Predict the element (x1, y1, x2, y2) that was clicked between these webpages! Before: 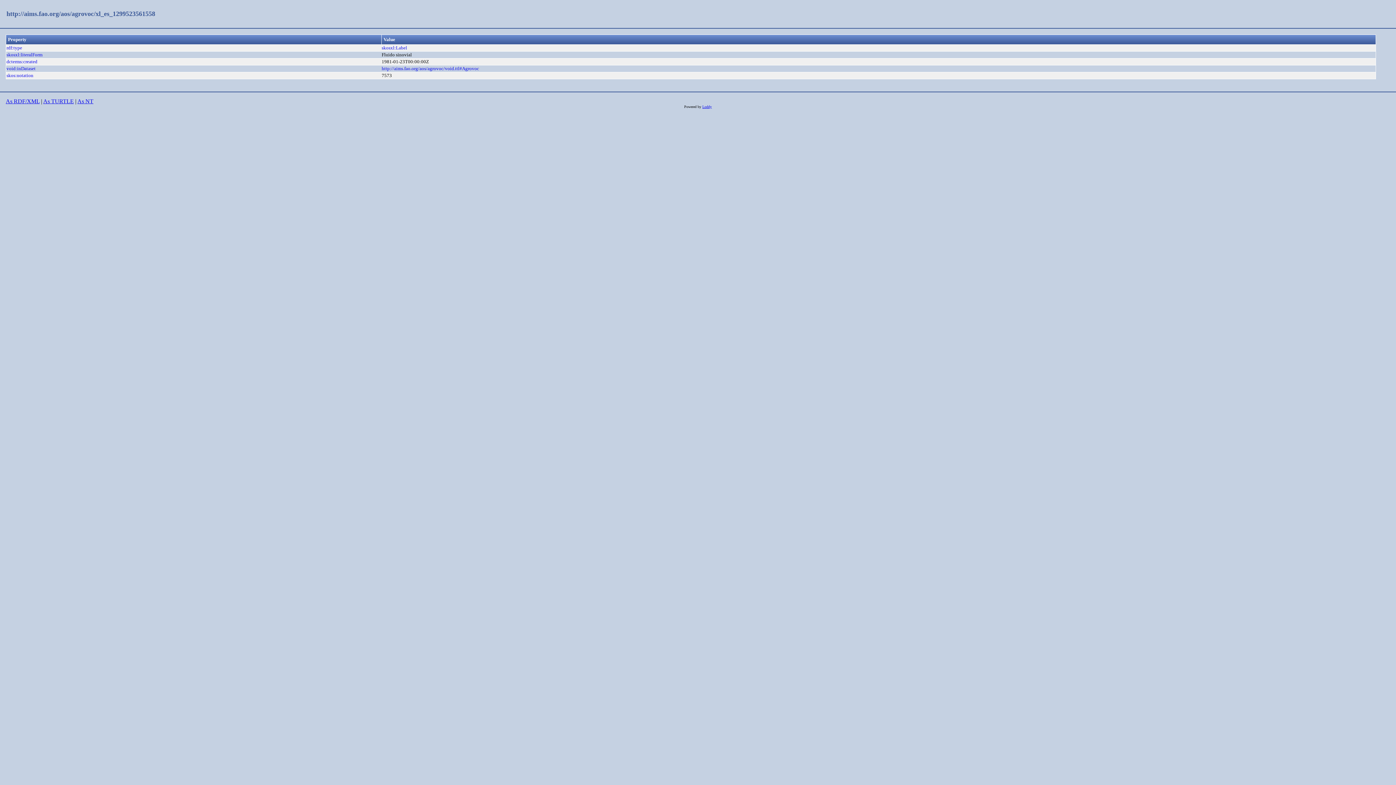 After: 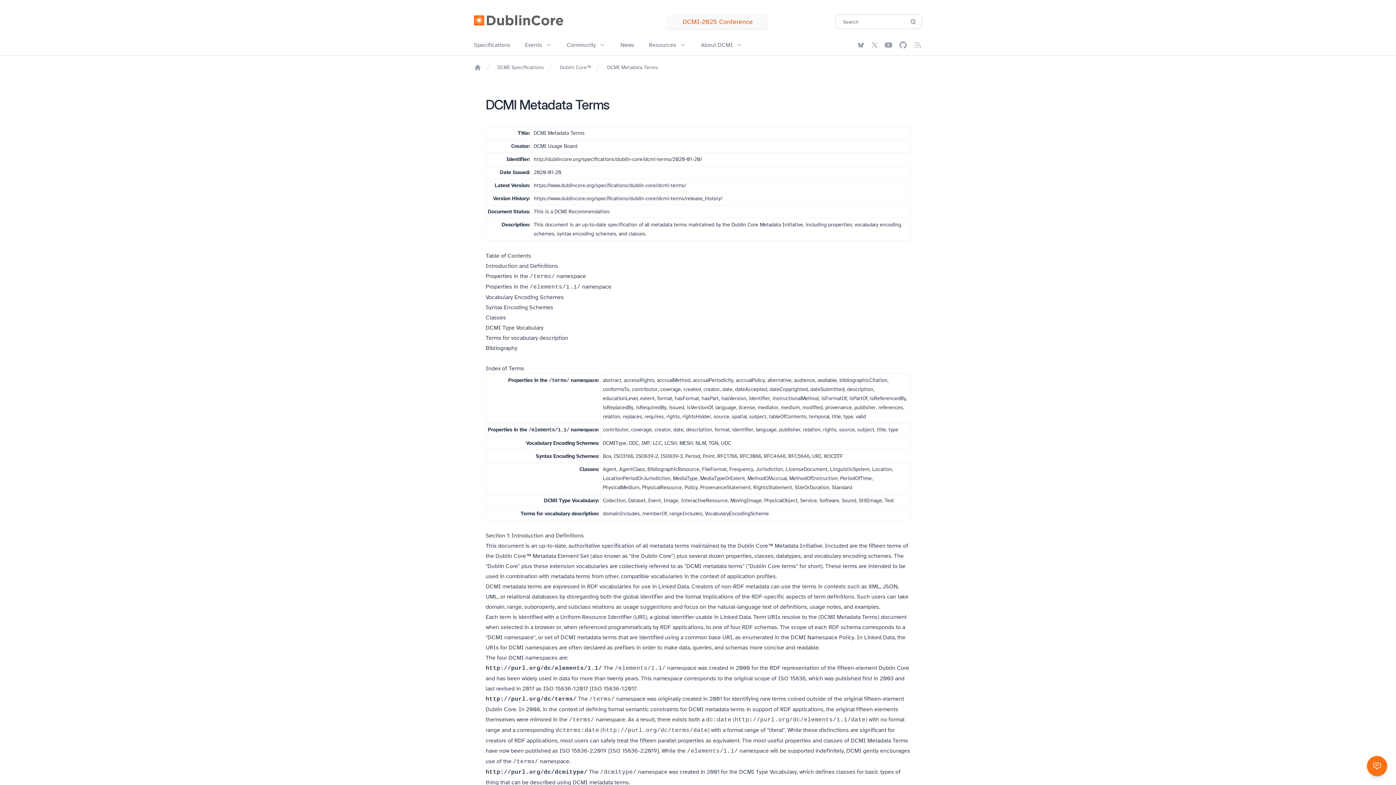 Action: label: dcterms:created bbox: (6, 59, 37, 64)